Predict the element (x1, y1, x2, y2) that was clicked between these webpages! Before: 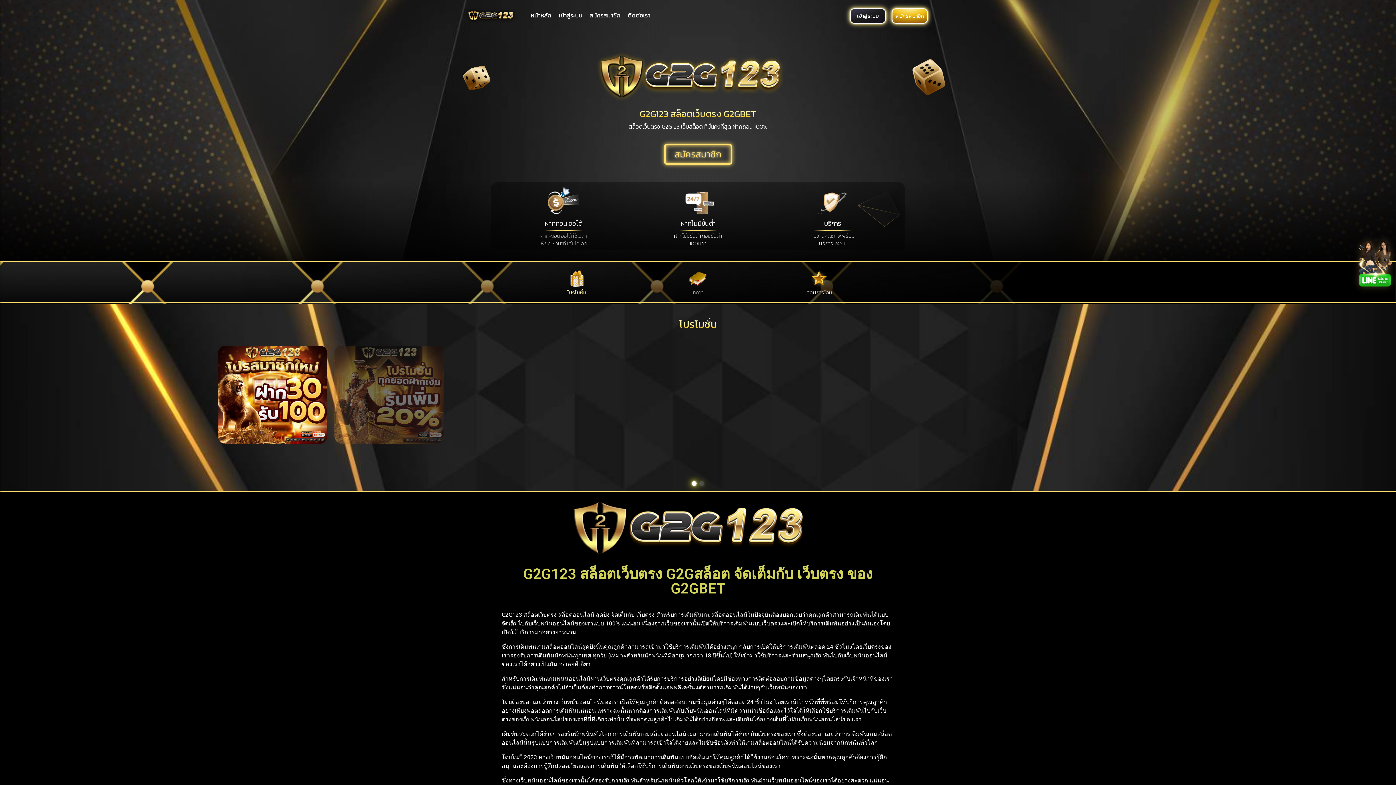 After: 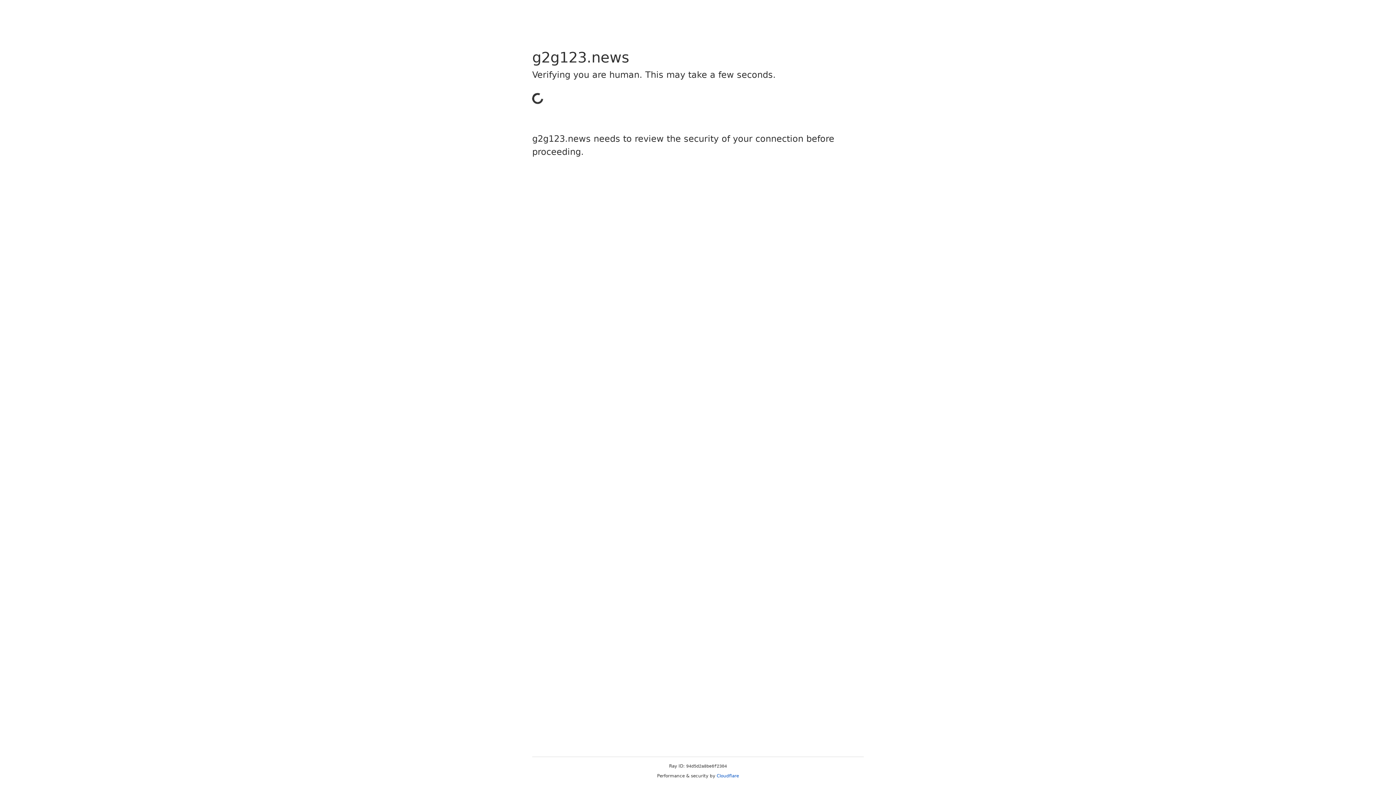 Action: bbox: (664, 143, 732, 164) label: สมัครสมาชิก